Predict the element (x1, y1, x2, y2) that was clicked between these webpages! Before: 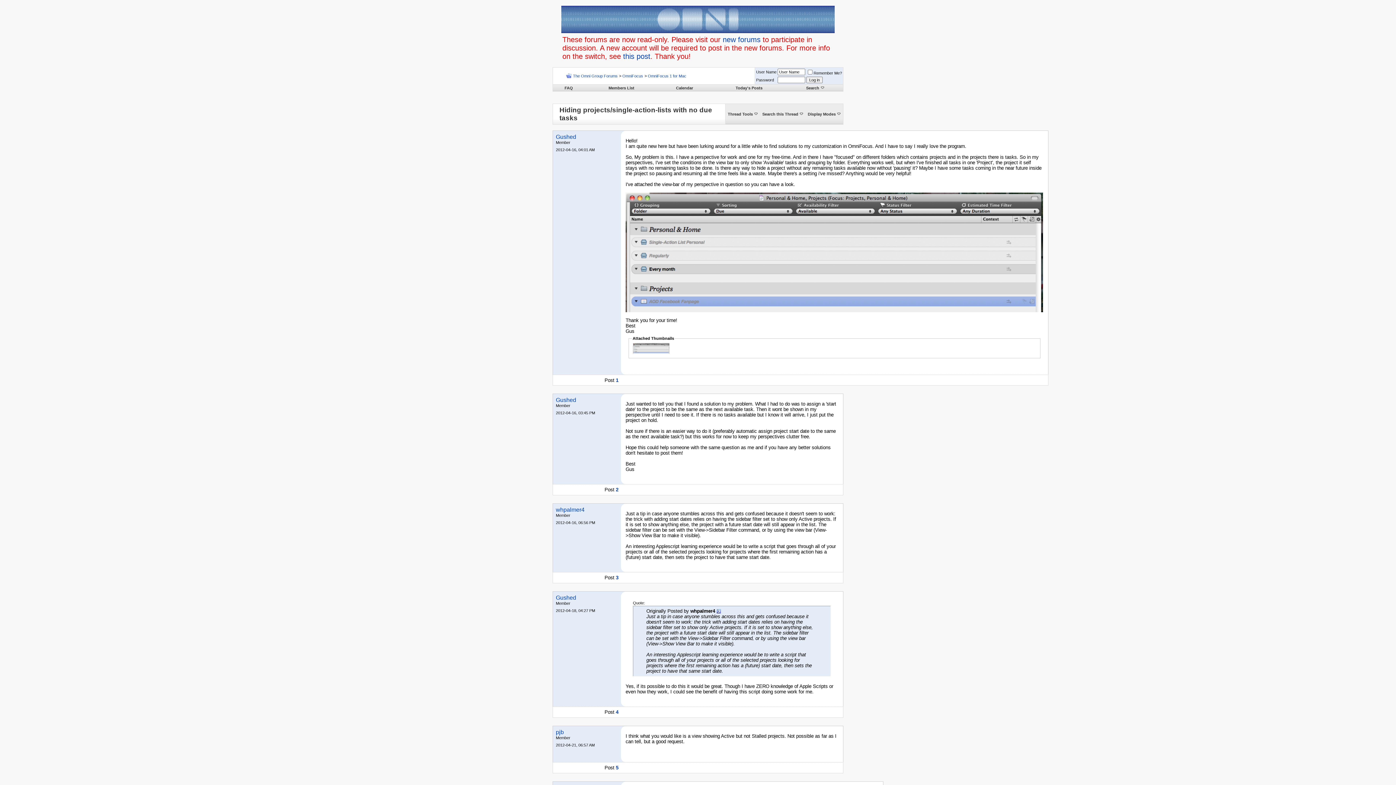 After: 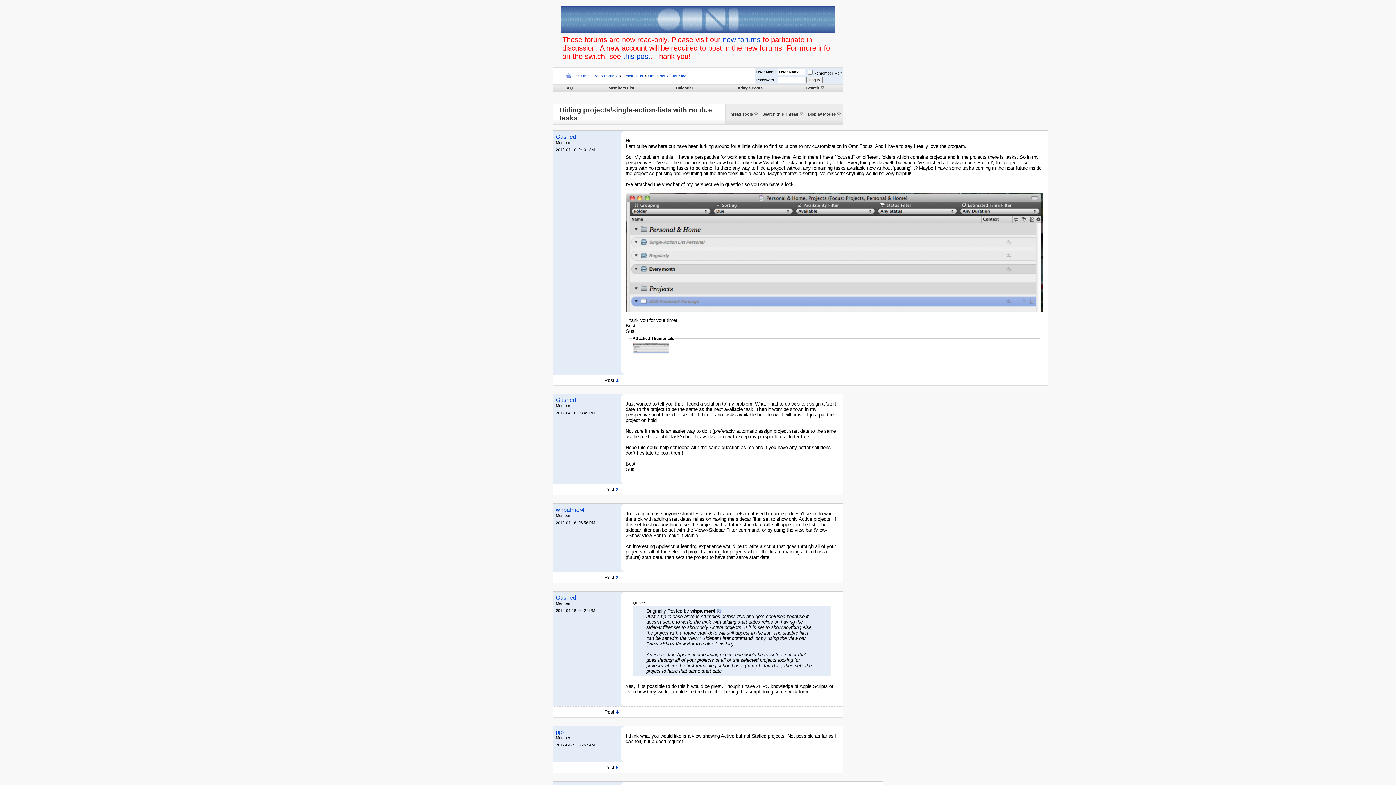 Action: label: 4 bbox: (615, 709, 618, 715)